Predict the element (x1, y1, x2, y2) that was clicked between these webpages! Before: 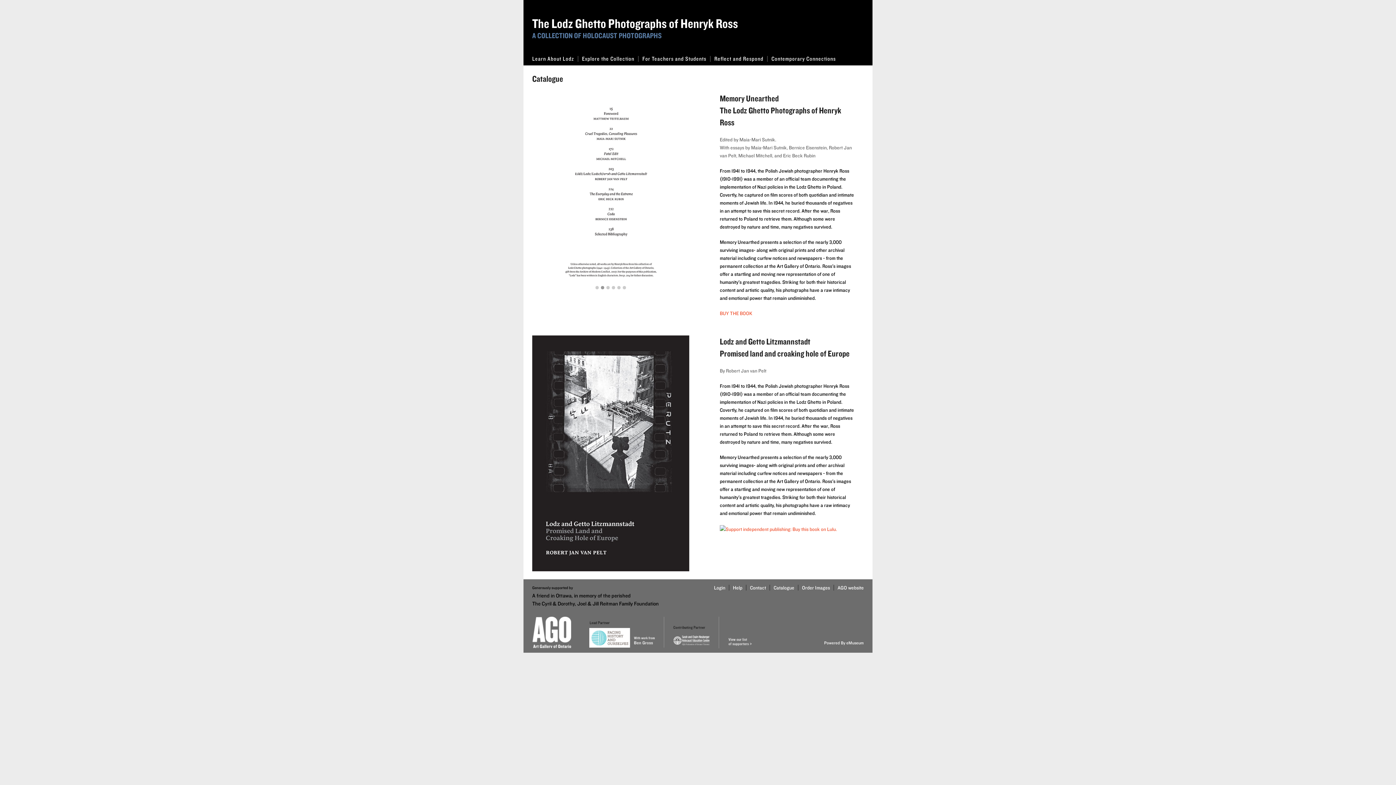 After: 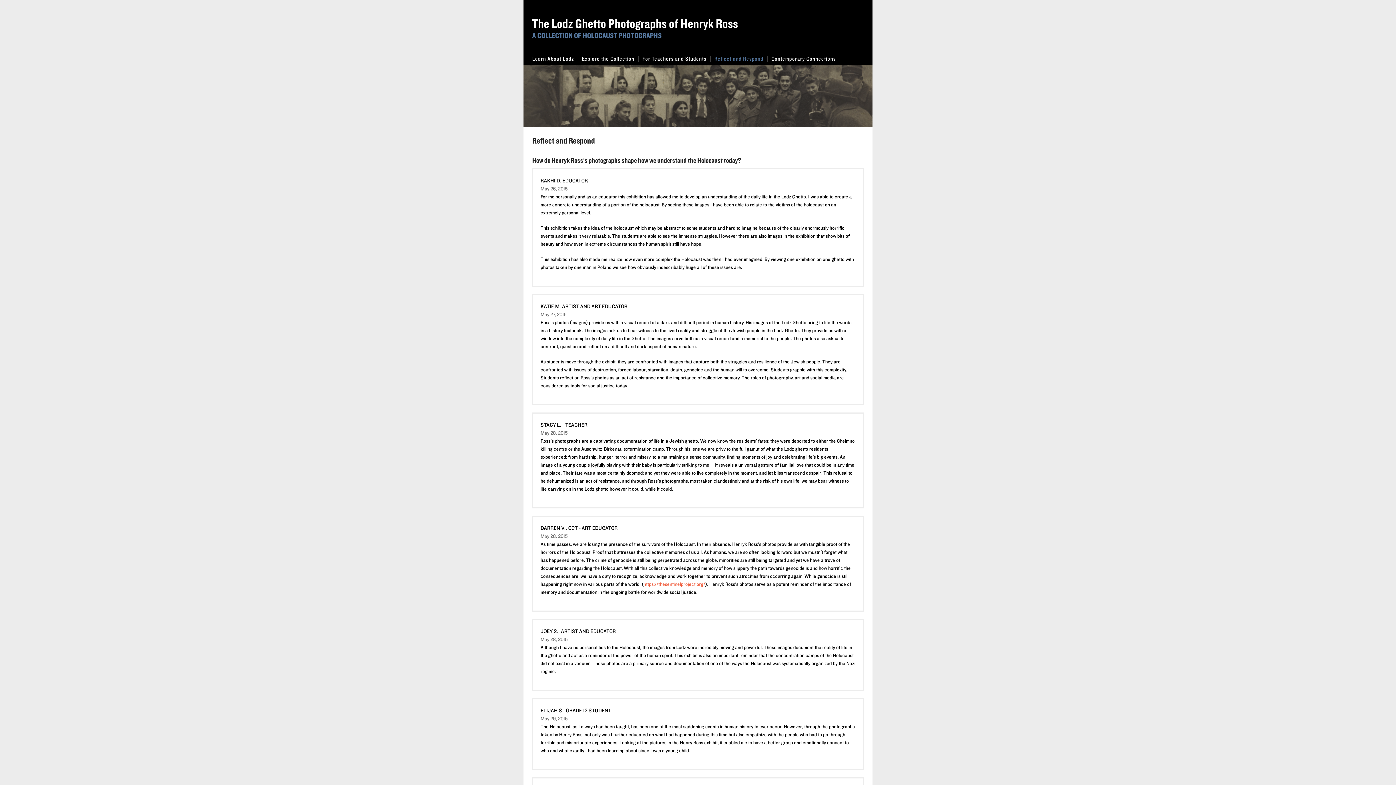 Action: bbox: (710, 52, 768, 65) label: Reflect and Respond